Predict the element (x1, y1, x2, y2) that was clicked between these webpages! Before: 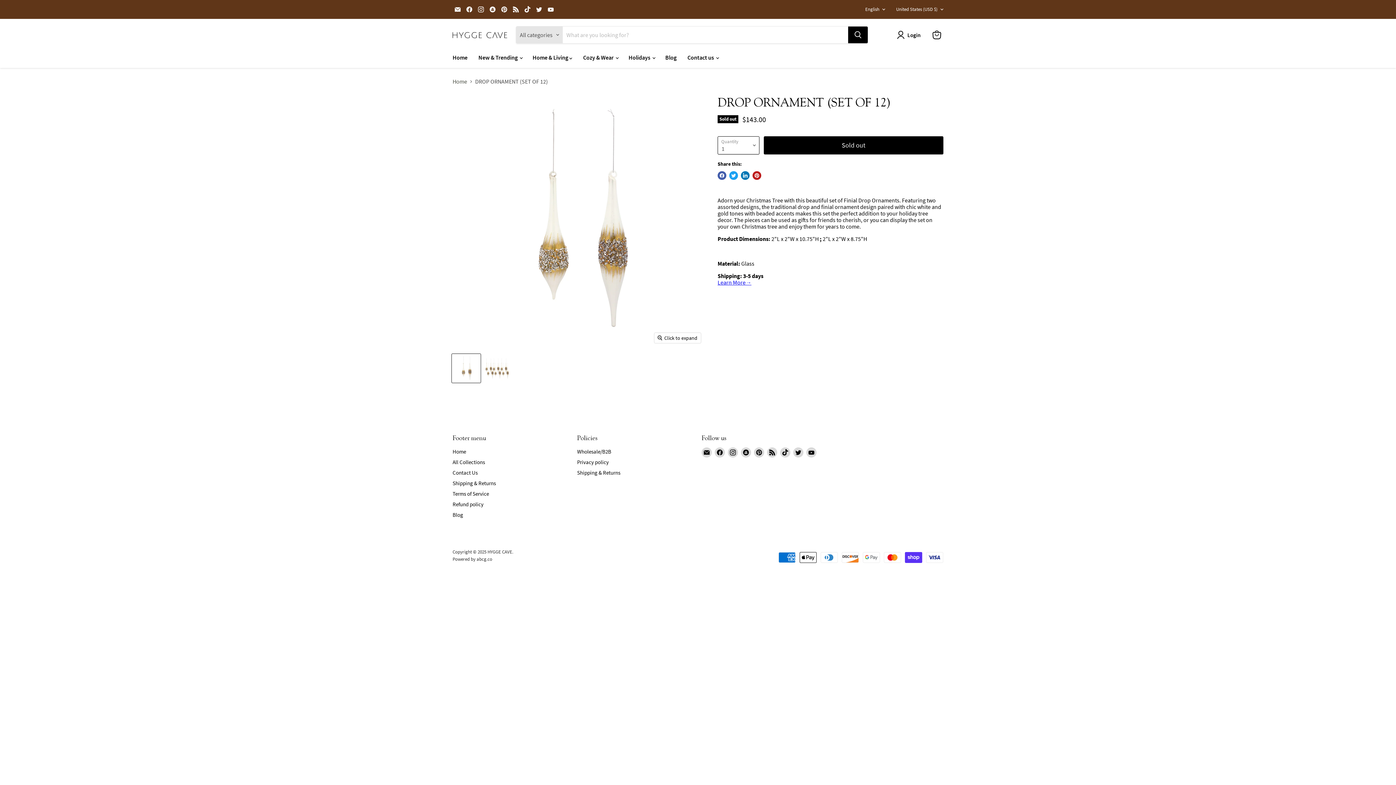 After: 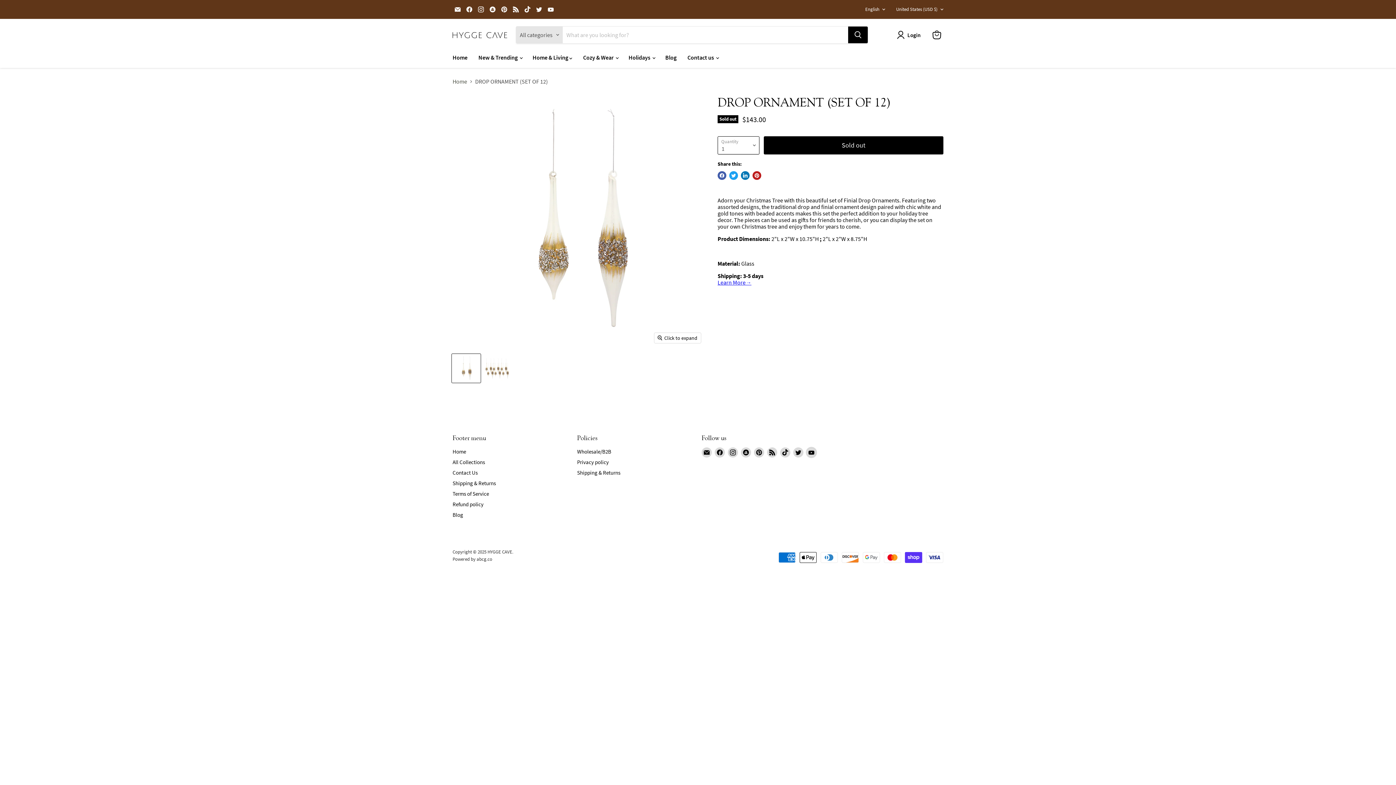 Action: label: Find us on YouTube bbox: (806, 447, 816, 457)